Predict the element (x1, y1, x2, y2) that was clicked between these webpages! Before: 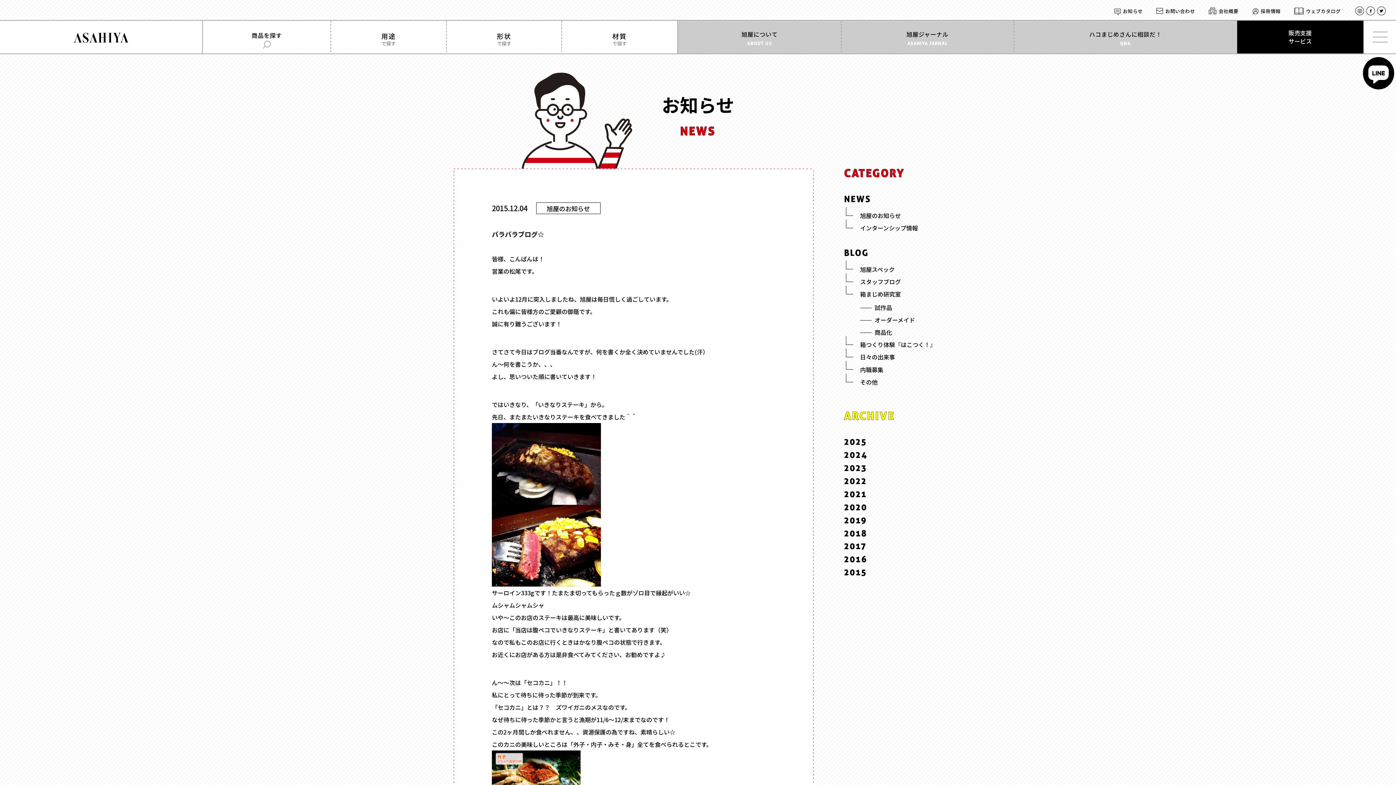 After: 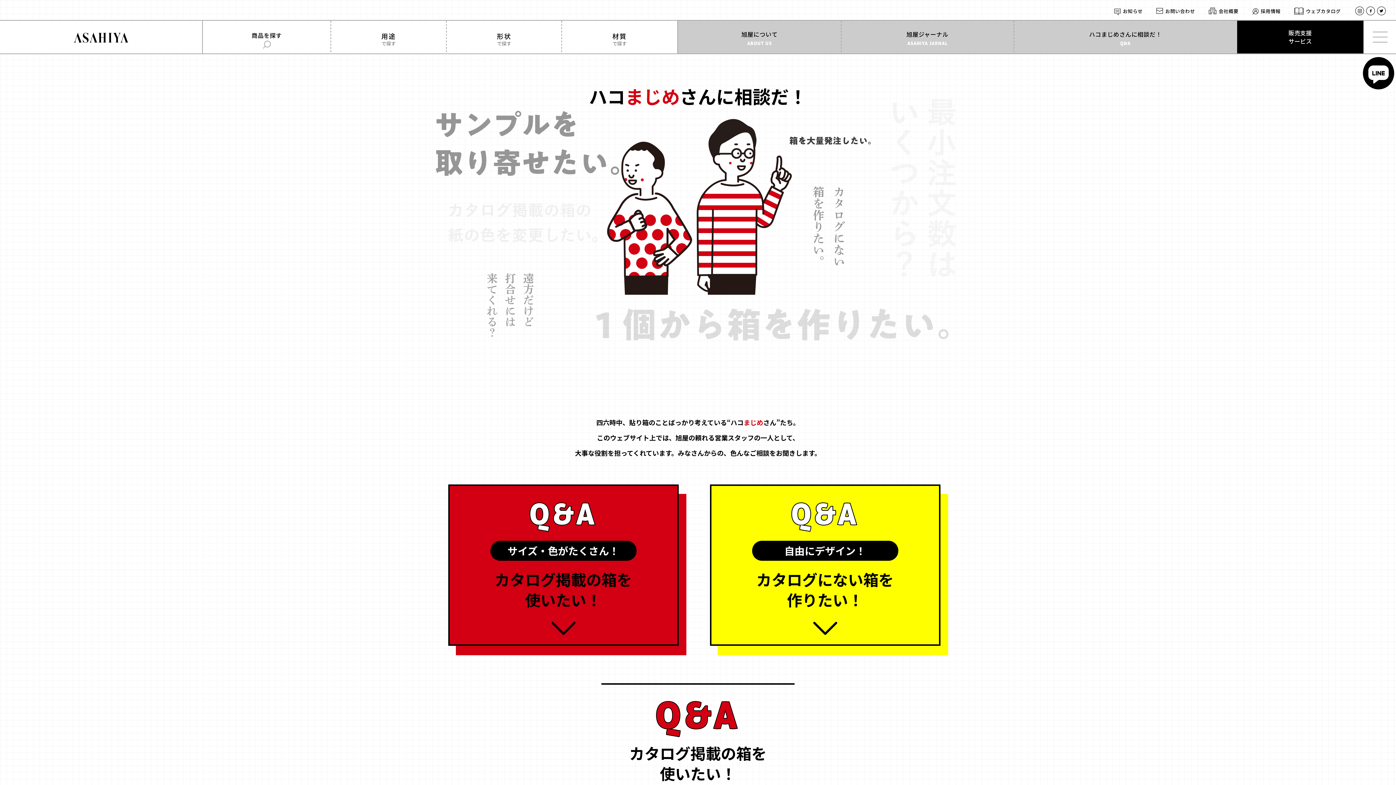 Action: bbox: (1014, 20, 1237, 53) label: ハコまじめさんに相談だ！
Q&A